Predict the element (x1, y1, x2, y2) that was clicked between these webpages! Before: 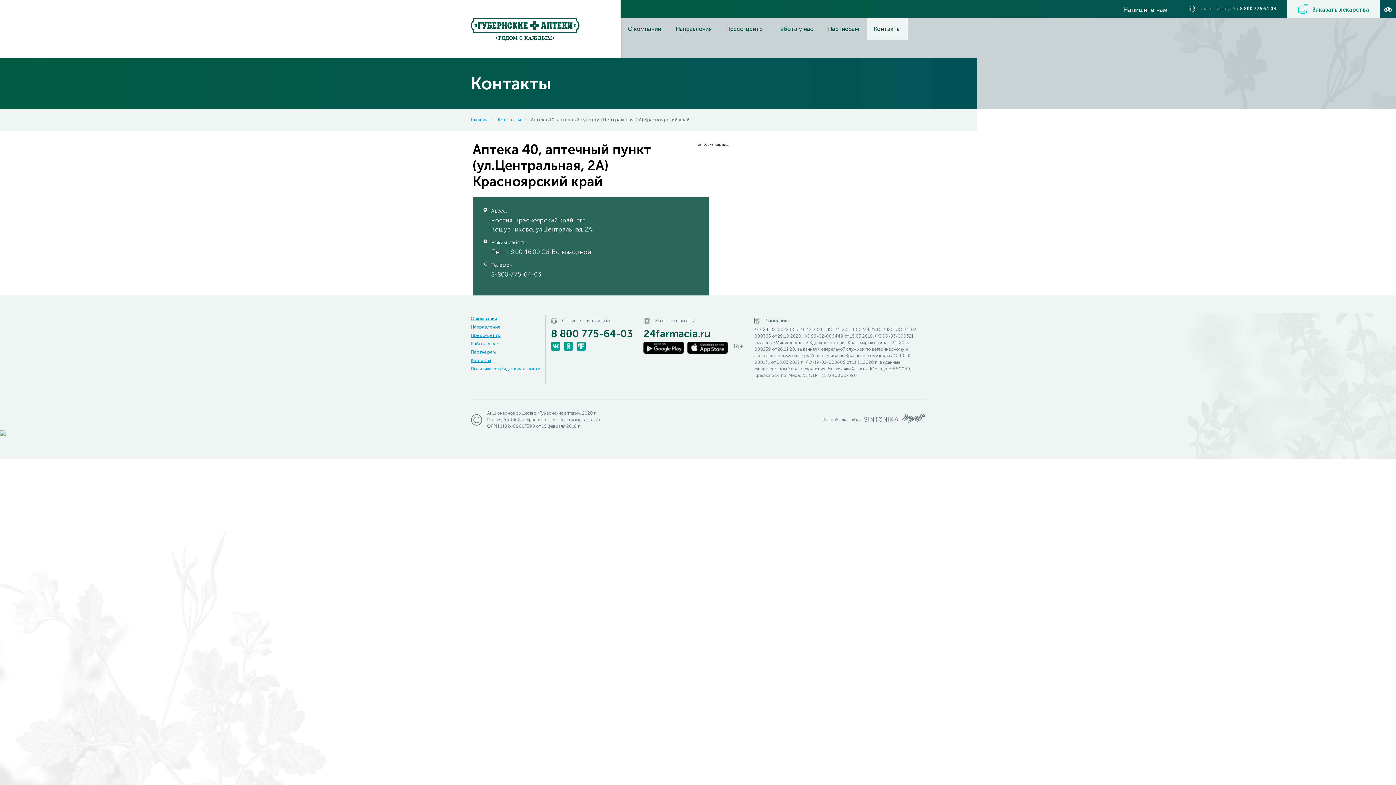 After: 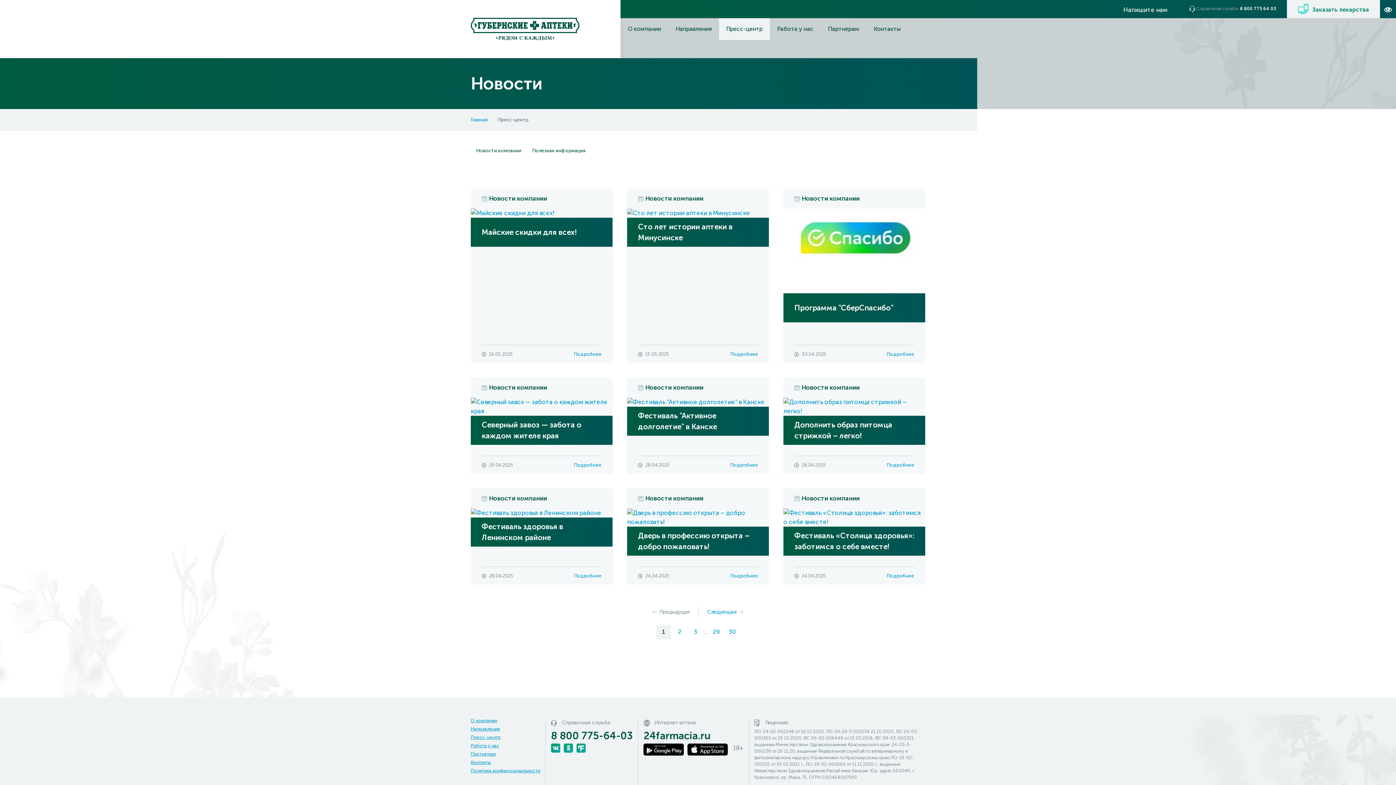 Action: bbox: (719, 18, 770, 40) label: Пресс-центр